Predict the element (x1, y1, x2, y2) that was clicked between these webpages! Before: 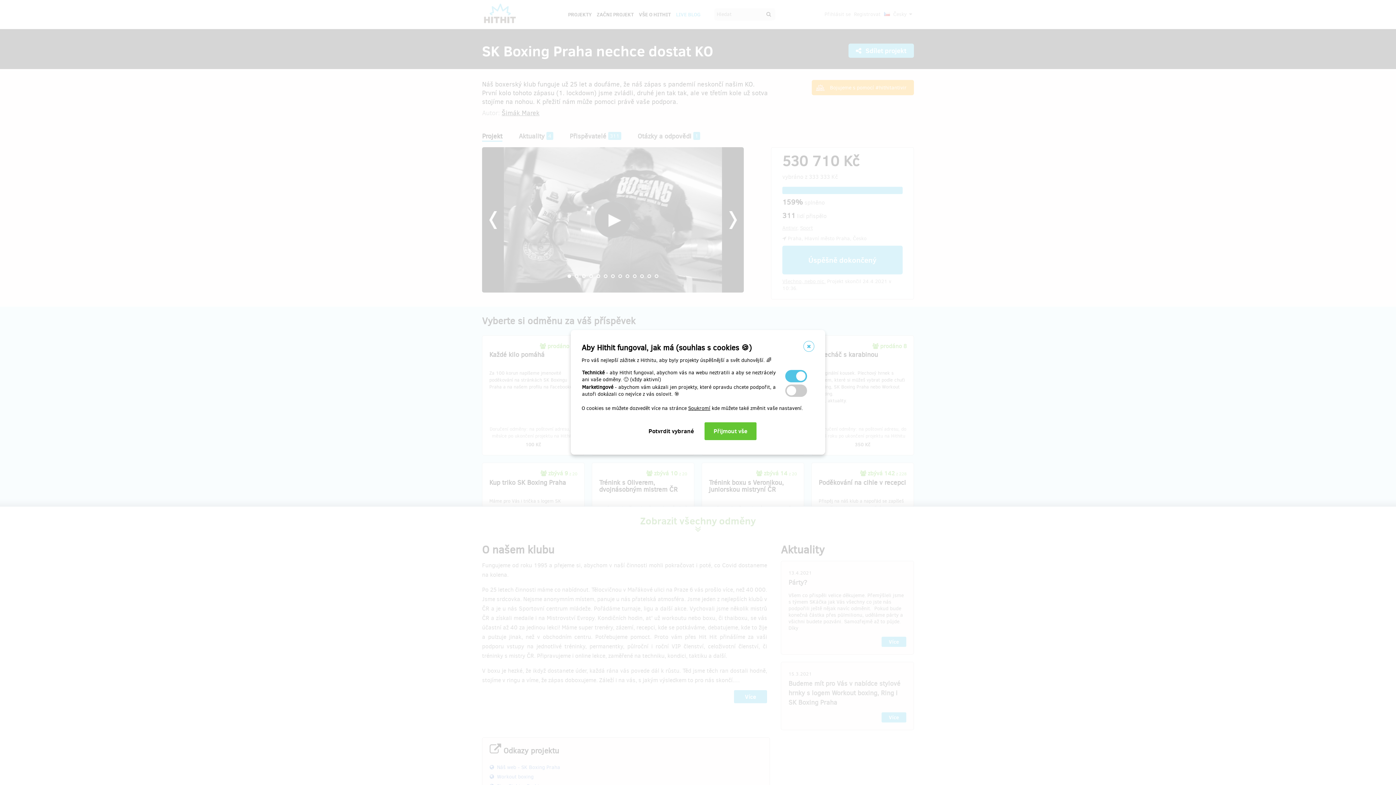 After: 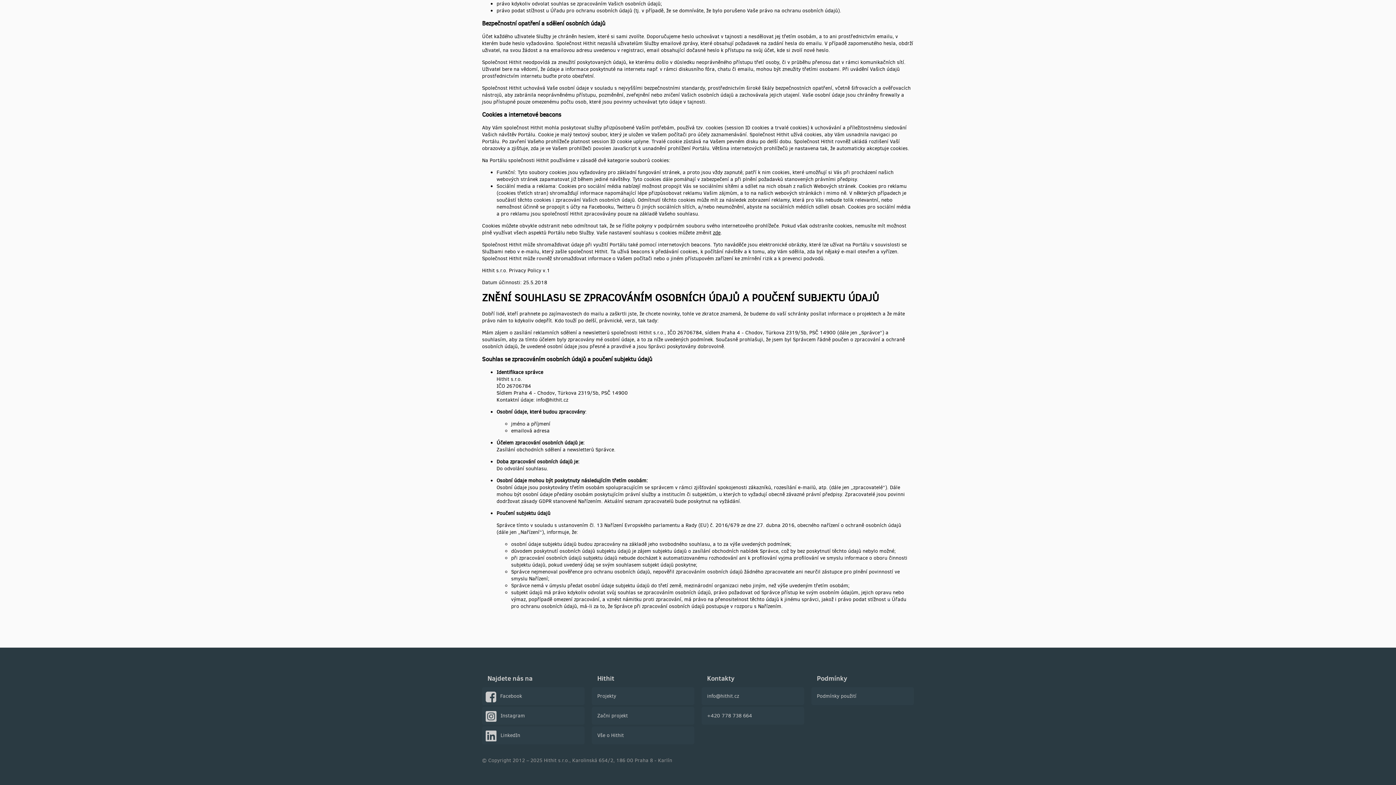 Action: bbox: (688, 405, 710, 412) label: Soukromí